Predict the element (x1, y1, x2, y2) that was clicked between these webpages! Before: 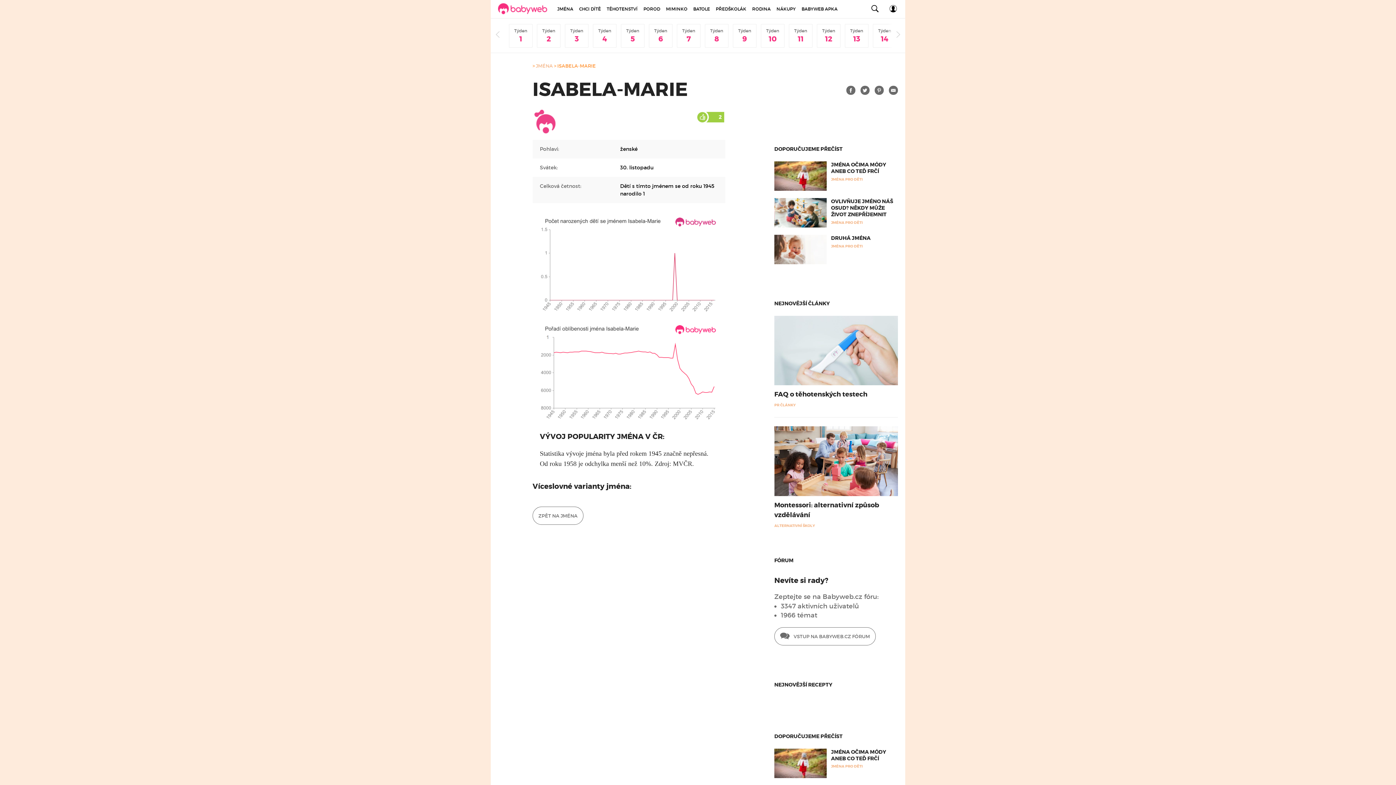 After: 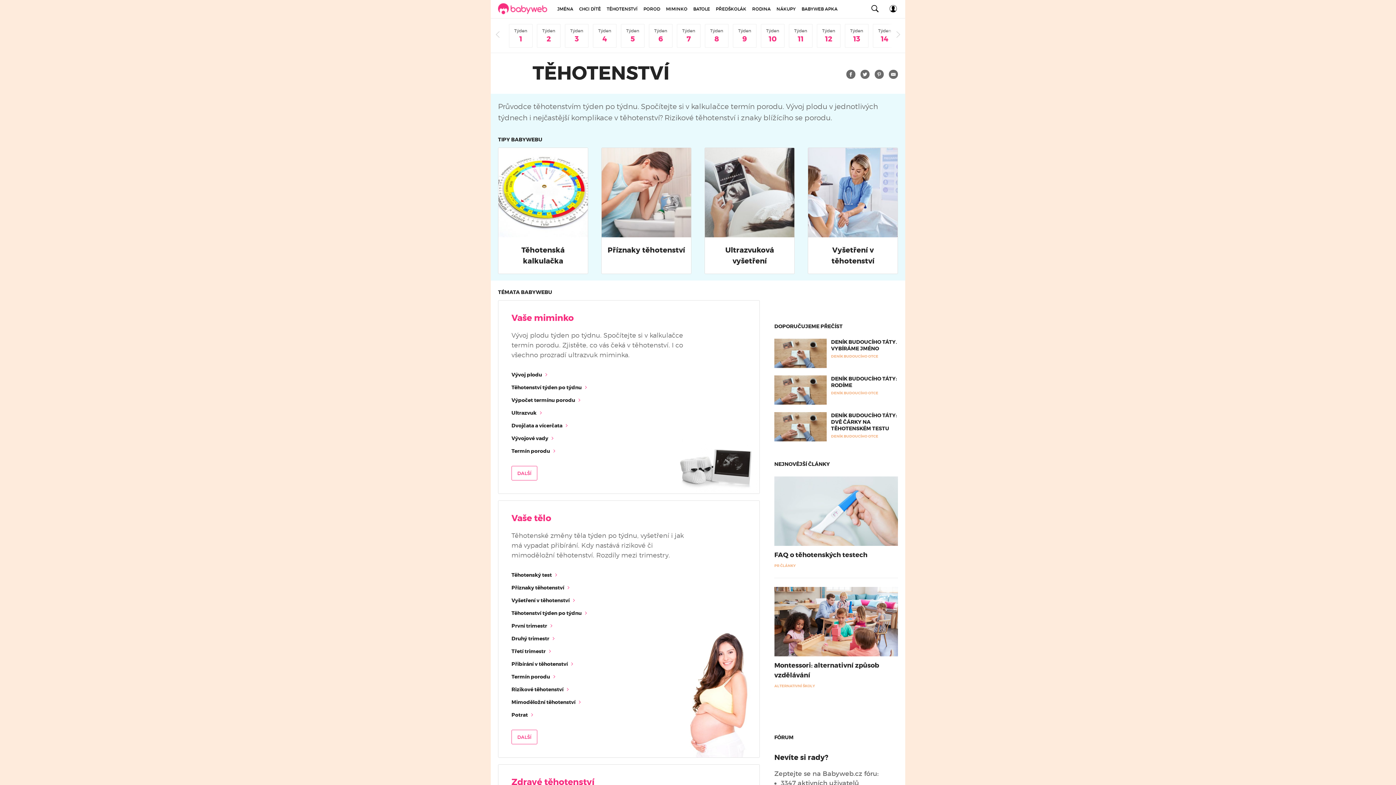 Action: label: TĚHOTENSTVÍ bbox: (604, 0, 640, 18)